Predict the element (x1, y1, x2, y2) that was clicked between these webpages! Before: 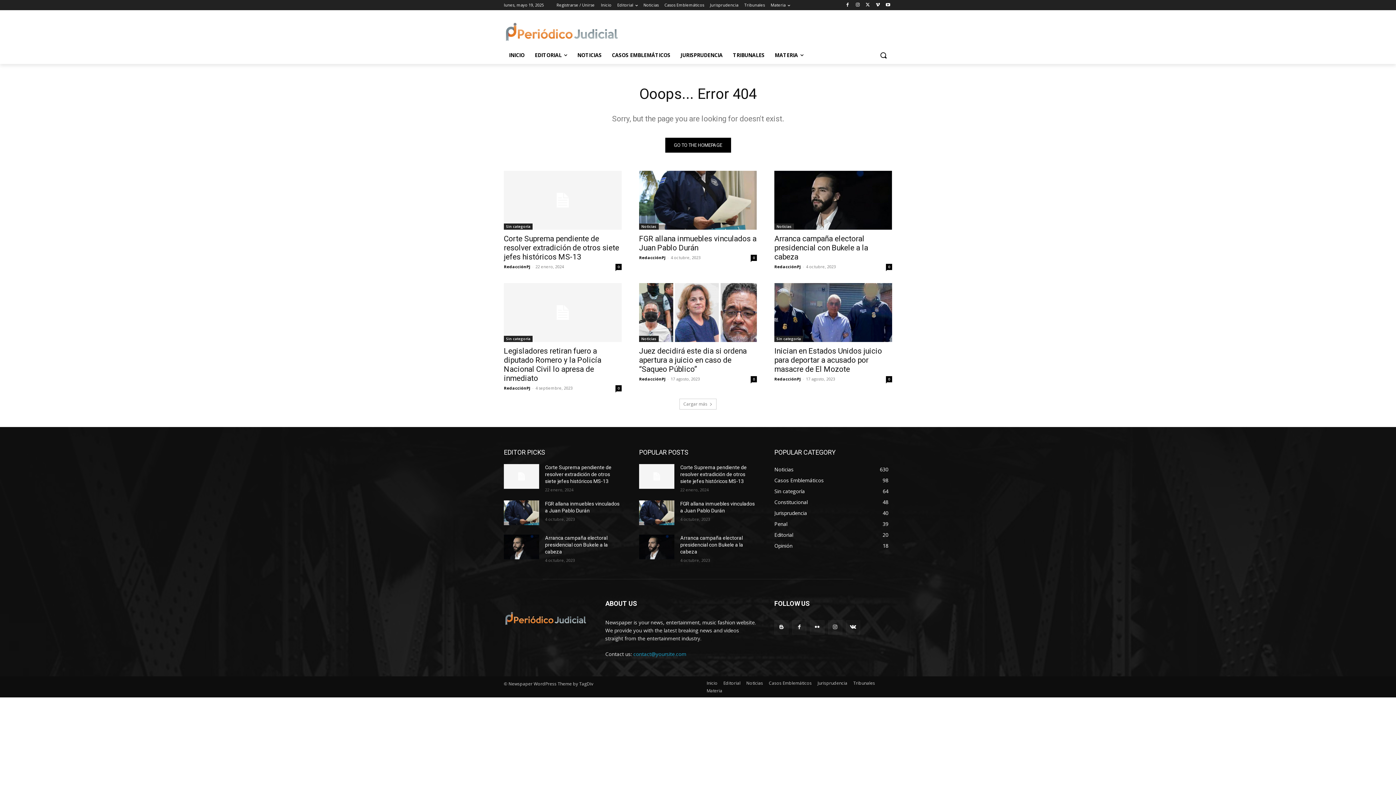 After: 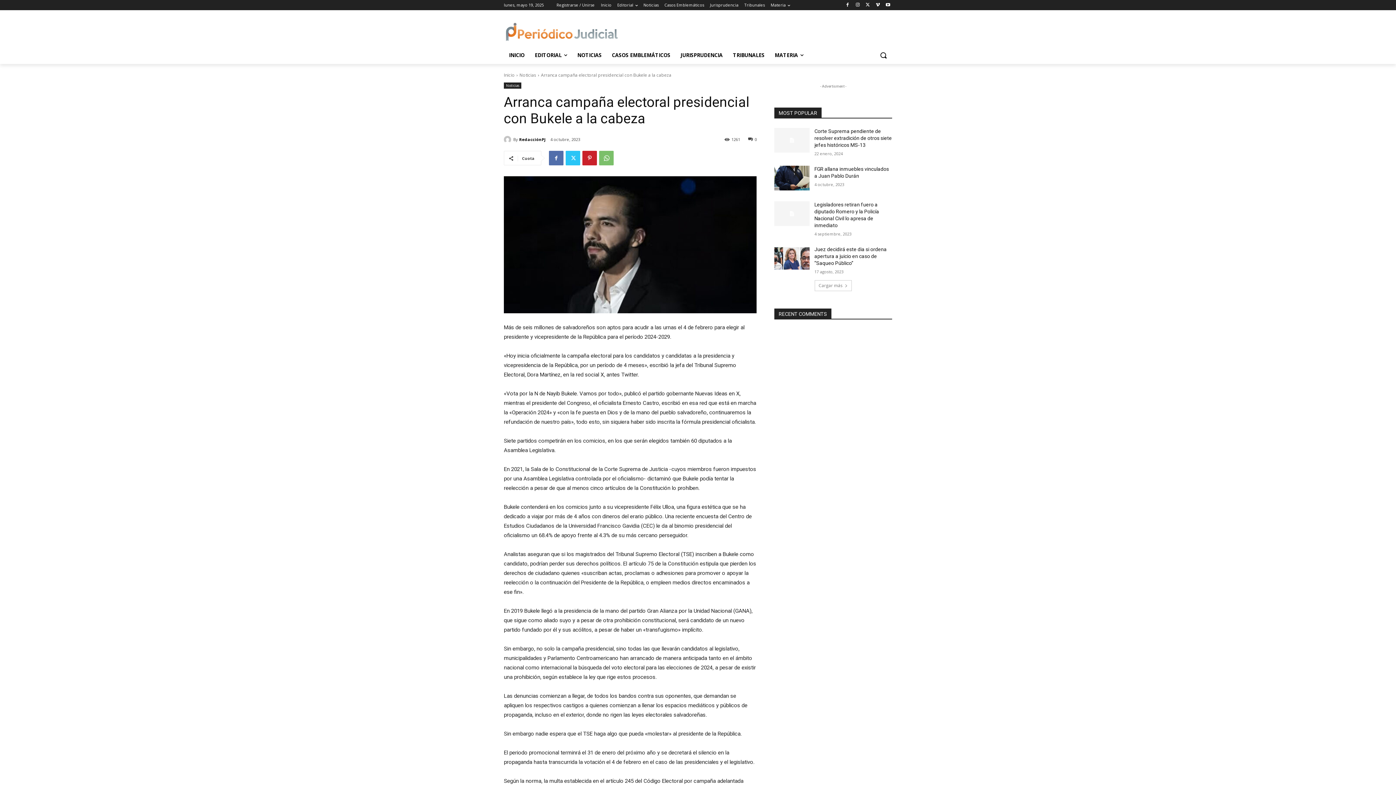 Action: label: 0 bbox: (886, 264, 892, 270)